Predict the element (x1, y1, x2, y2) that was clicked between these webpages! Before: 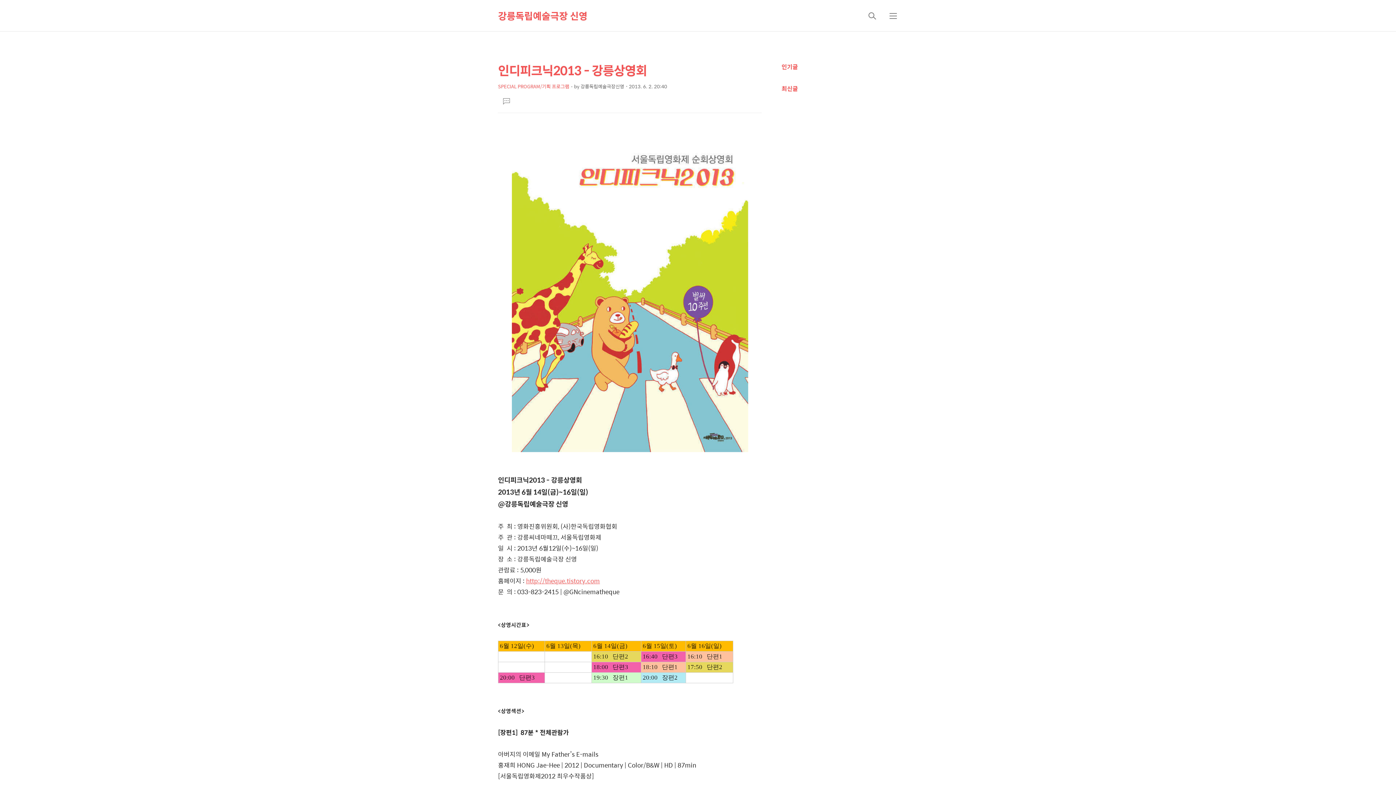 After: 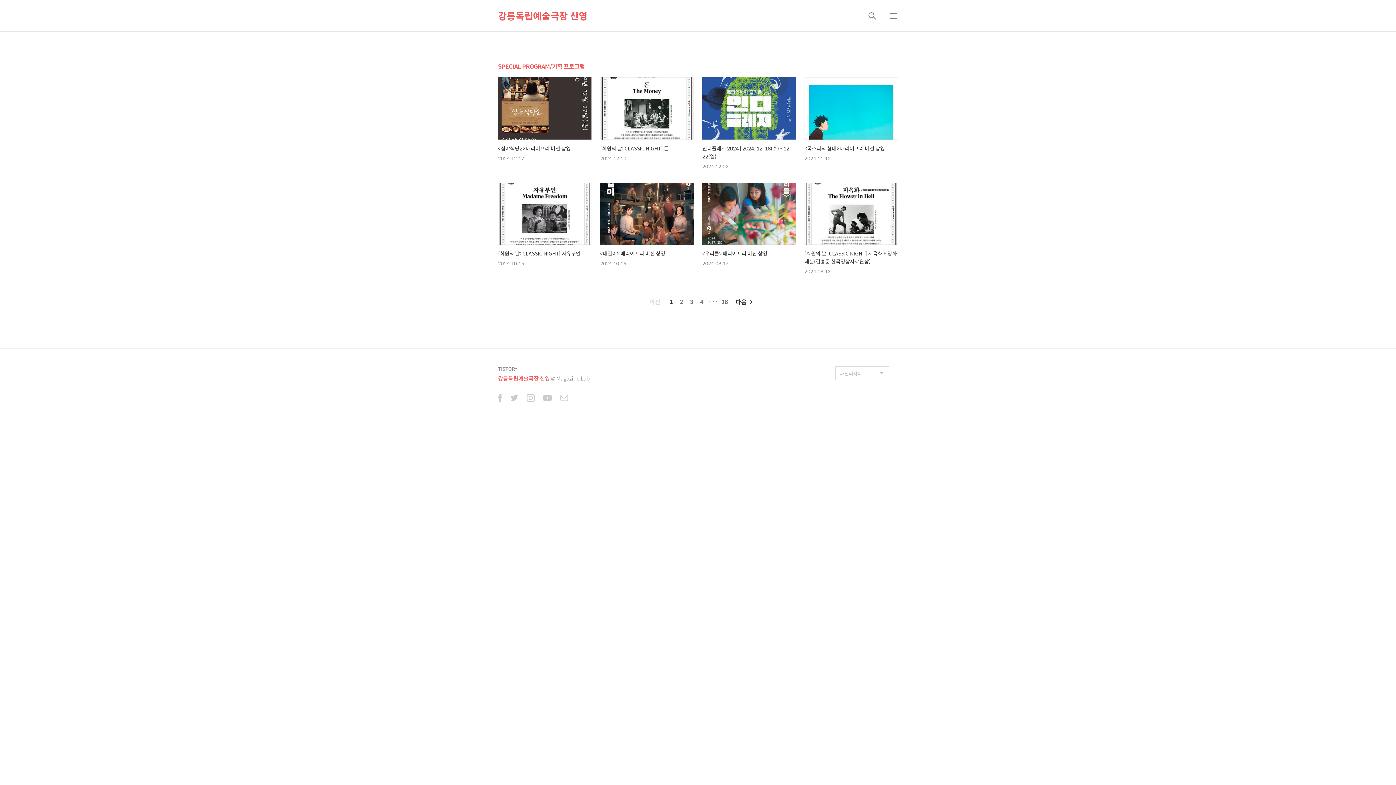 Action: bbox: (498, 82, 569, 90) label: SPECIAL PROGRAM/기획 프로그램